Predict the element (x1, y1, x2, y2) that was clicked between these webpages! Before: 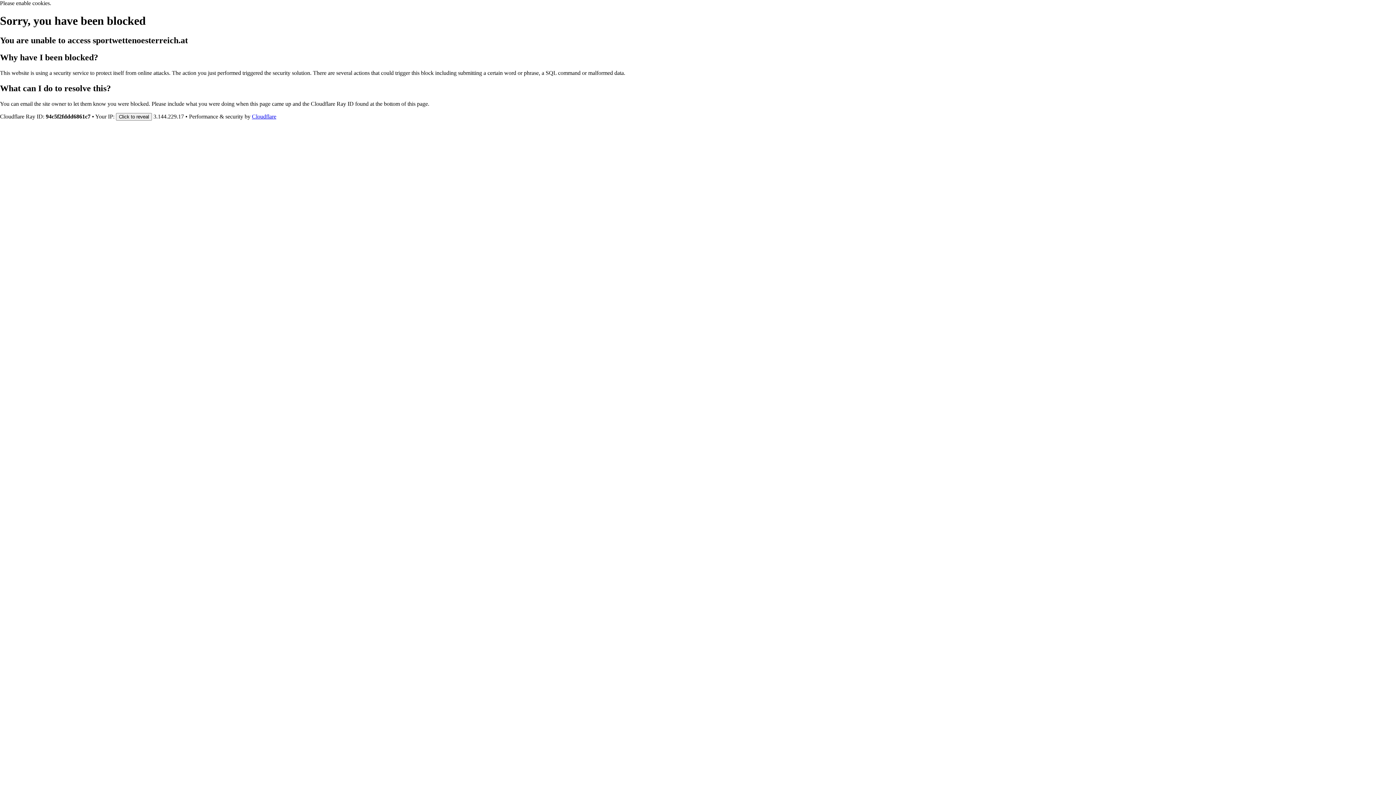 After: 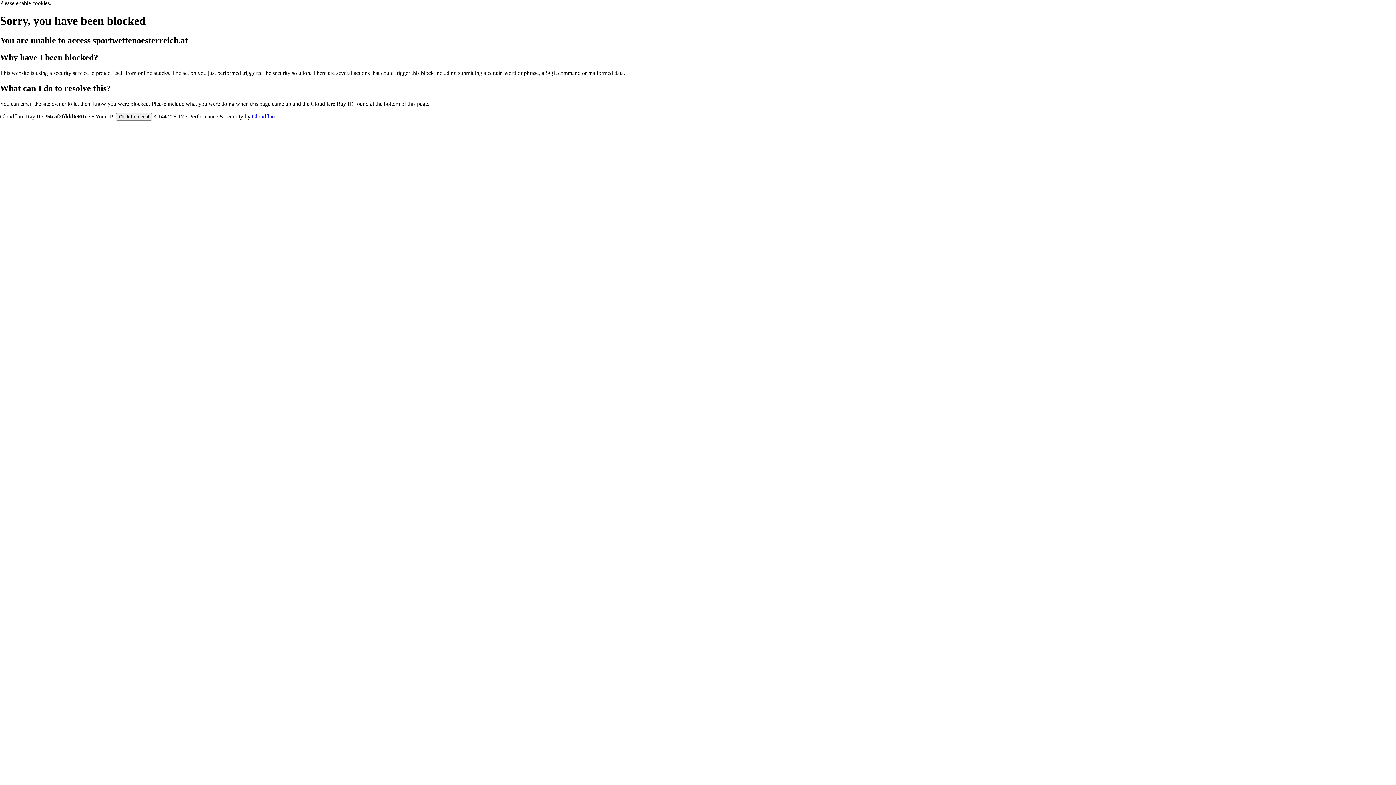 Action: label: Cloudflare bbox: (252, 113, 276, 119)